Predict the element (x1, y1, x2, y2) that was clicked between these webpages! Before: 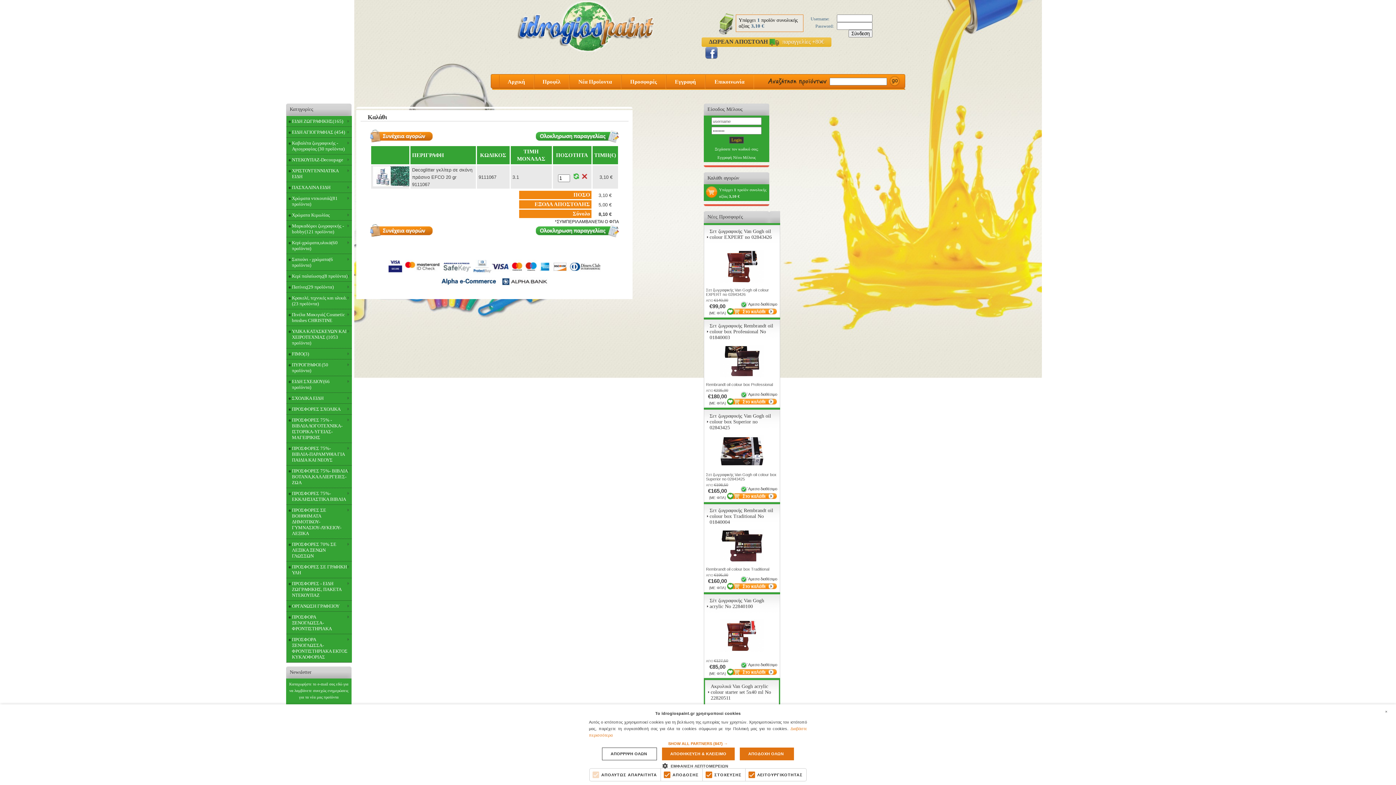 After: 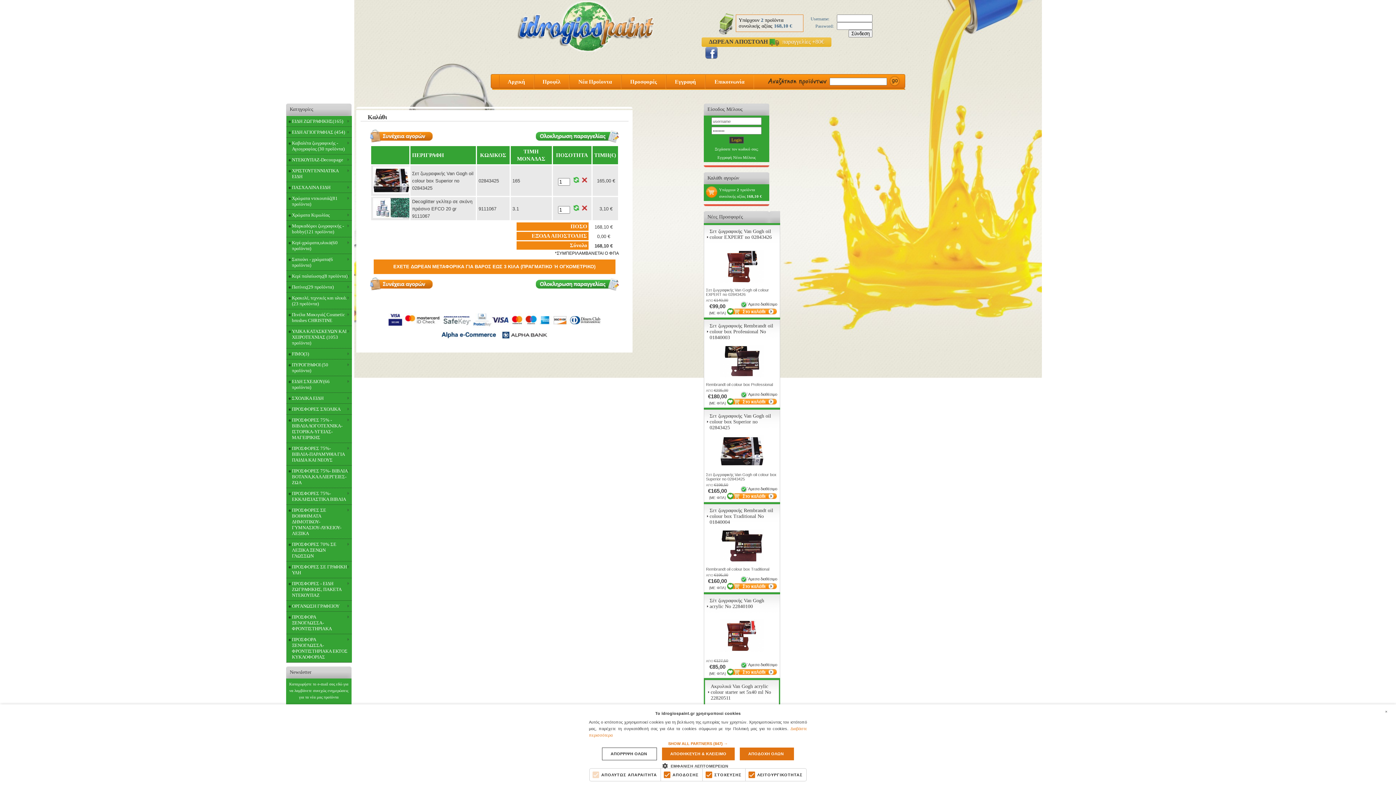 Action: bbox: (729, 492, 778, 498)